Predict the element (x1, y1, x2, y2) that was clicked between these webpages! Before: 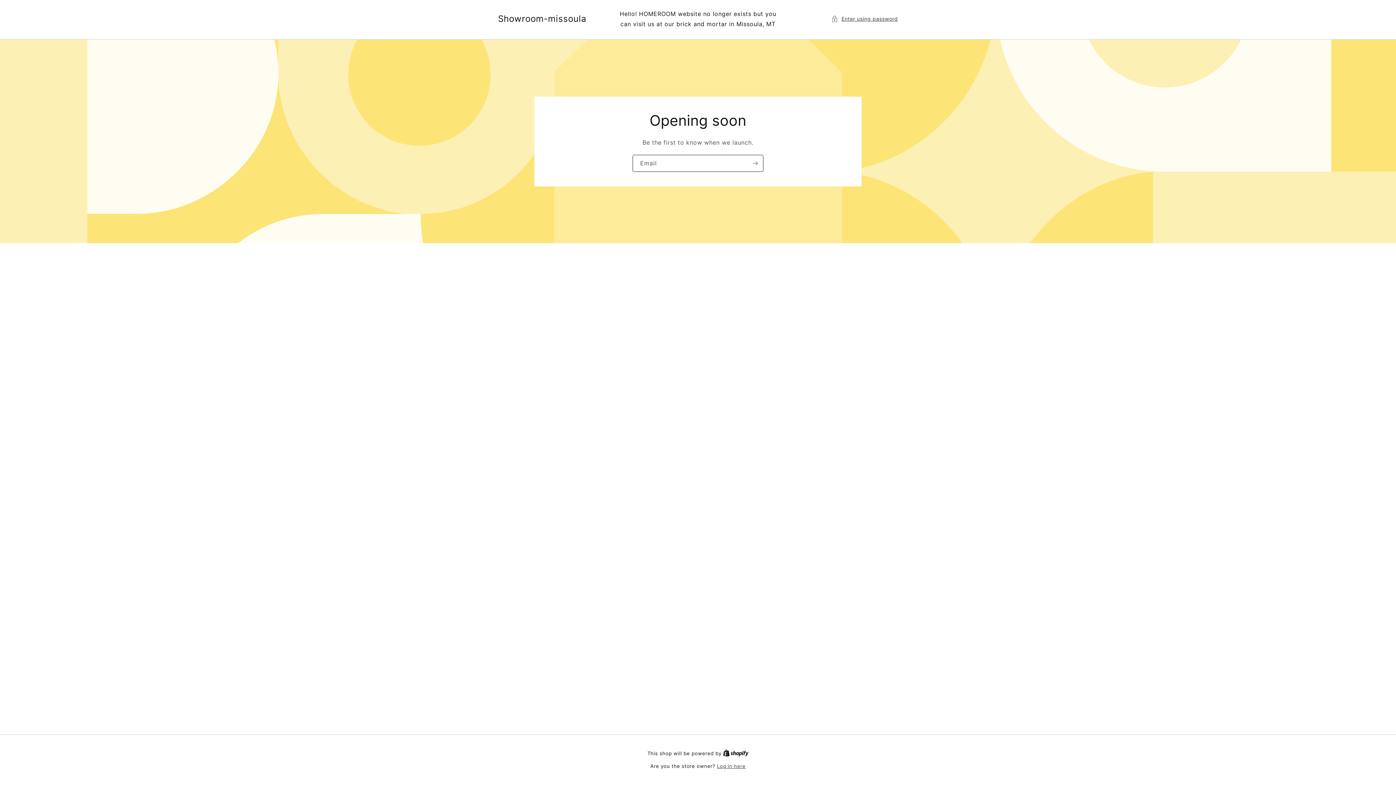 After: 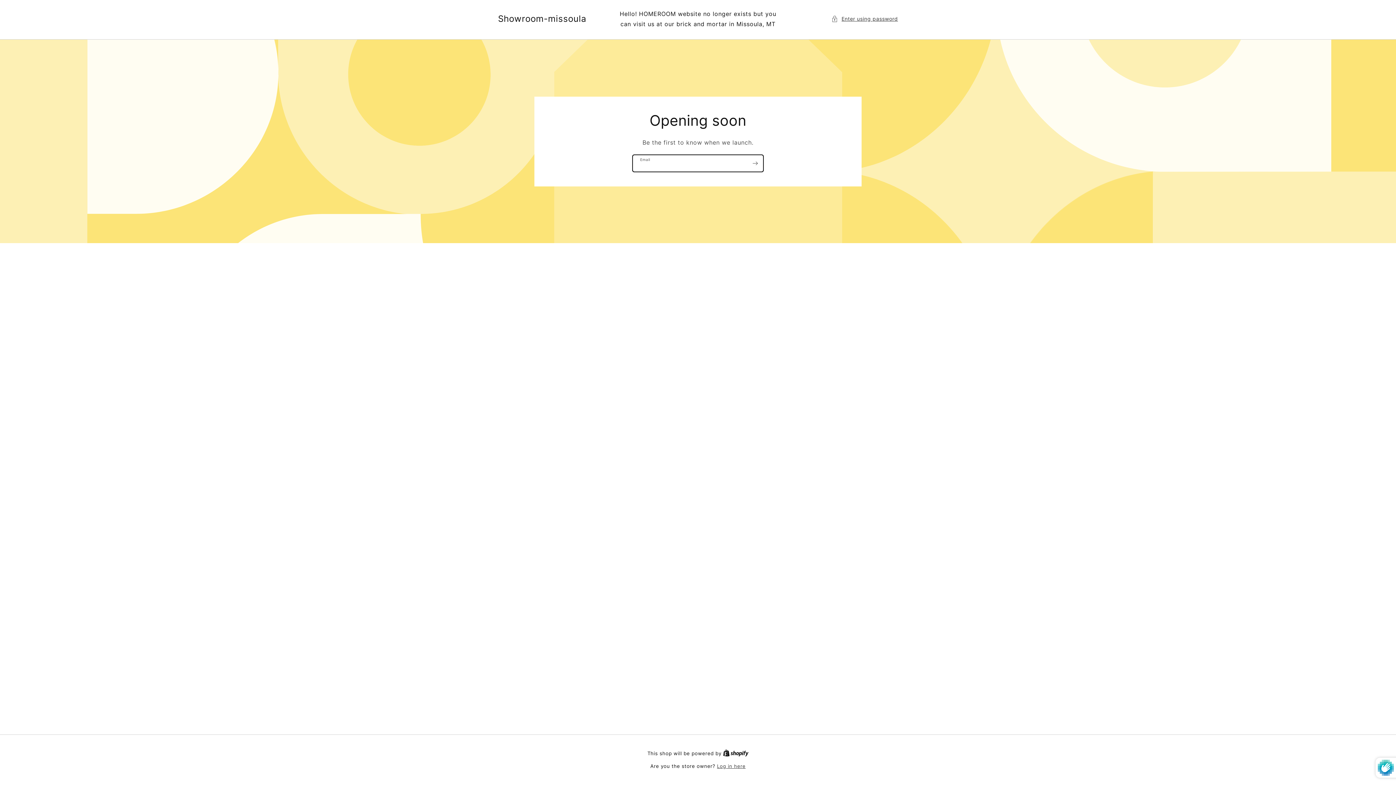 Action: bbox: (747, 154, 763, 171) label: Subscribe